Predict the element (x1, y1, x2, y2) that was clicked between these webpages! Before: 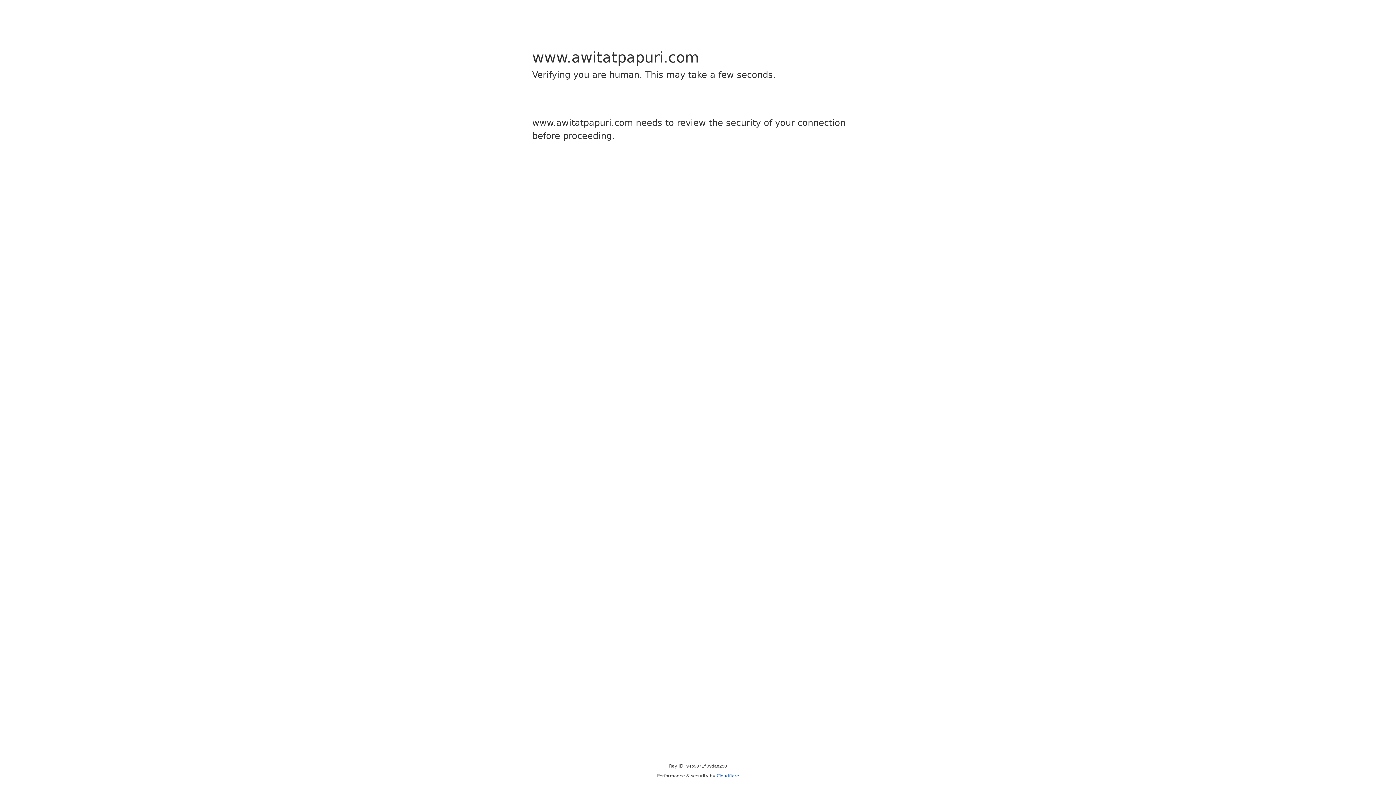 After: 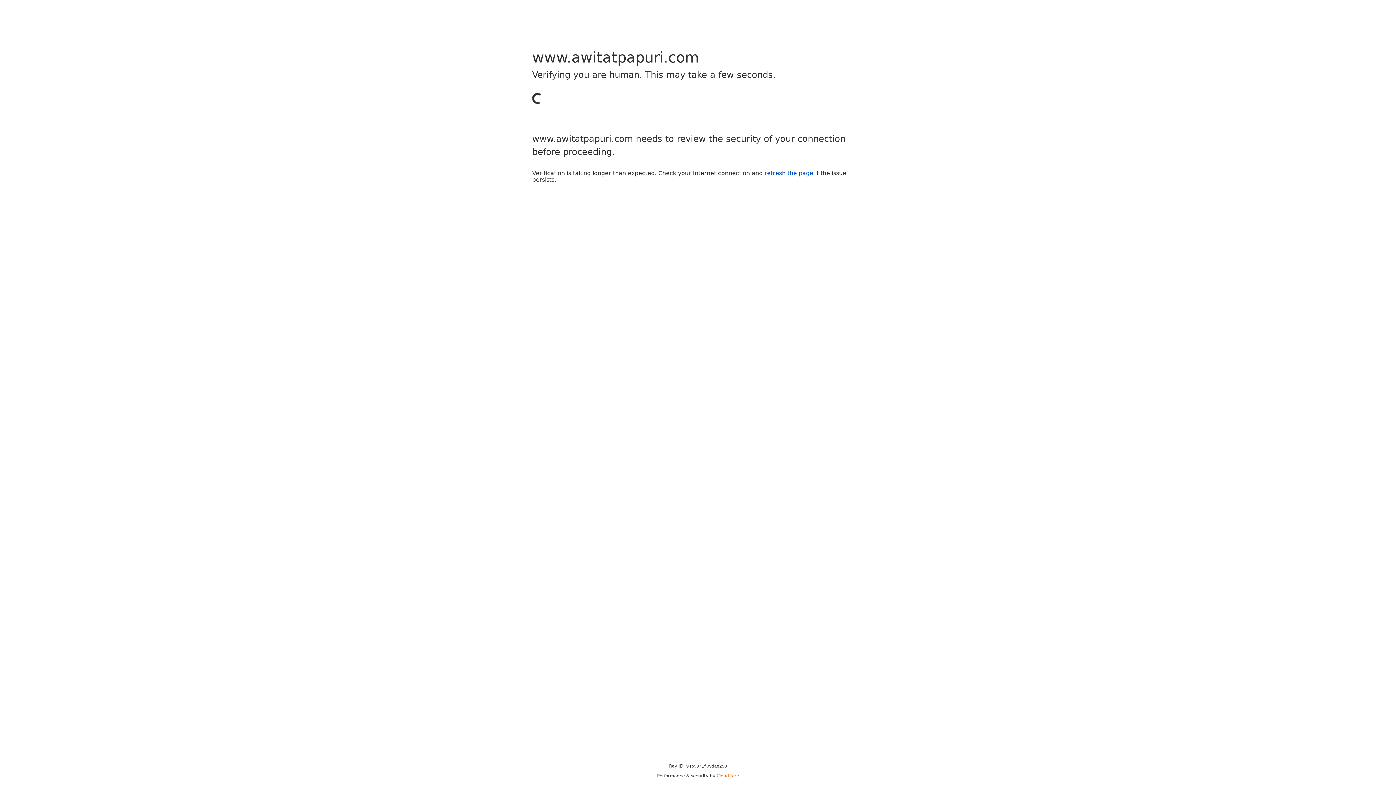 Action: bbox: (716, 773, 739, 778) label: Cloudflare